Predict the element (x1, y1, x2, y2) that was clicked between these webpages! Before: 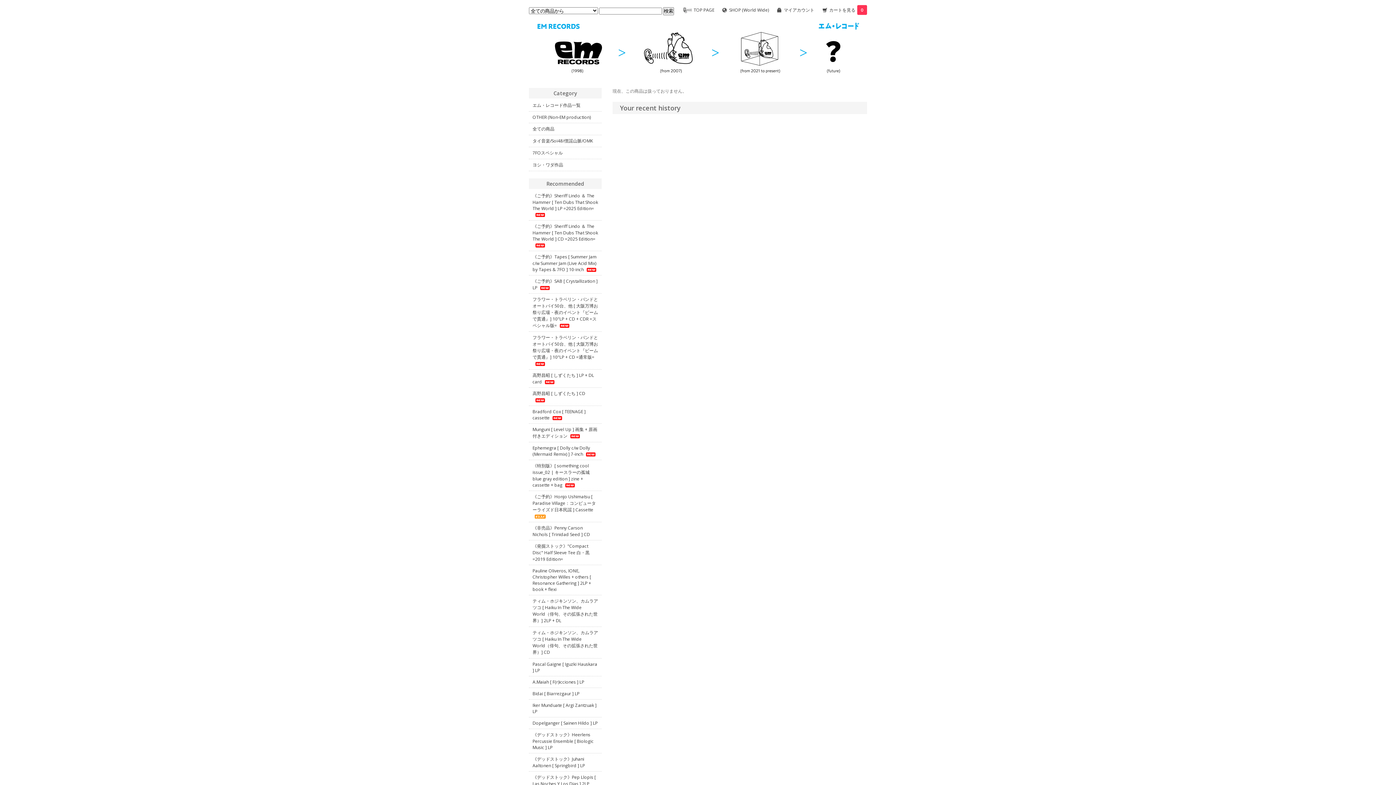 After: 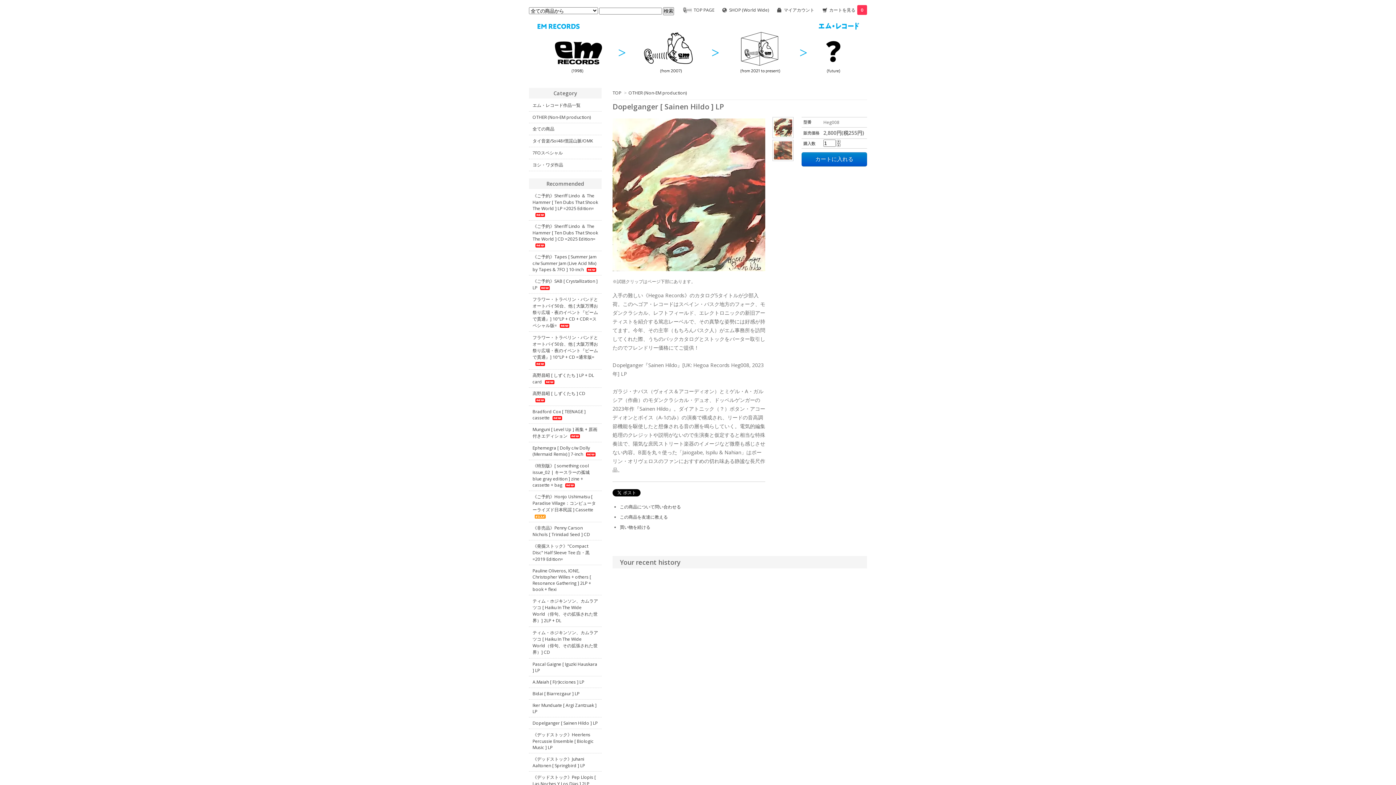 Action: label: Dopelganger [ Sainen Hildo ] LP bbox: (532, 720, 597, 726)